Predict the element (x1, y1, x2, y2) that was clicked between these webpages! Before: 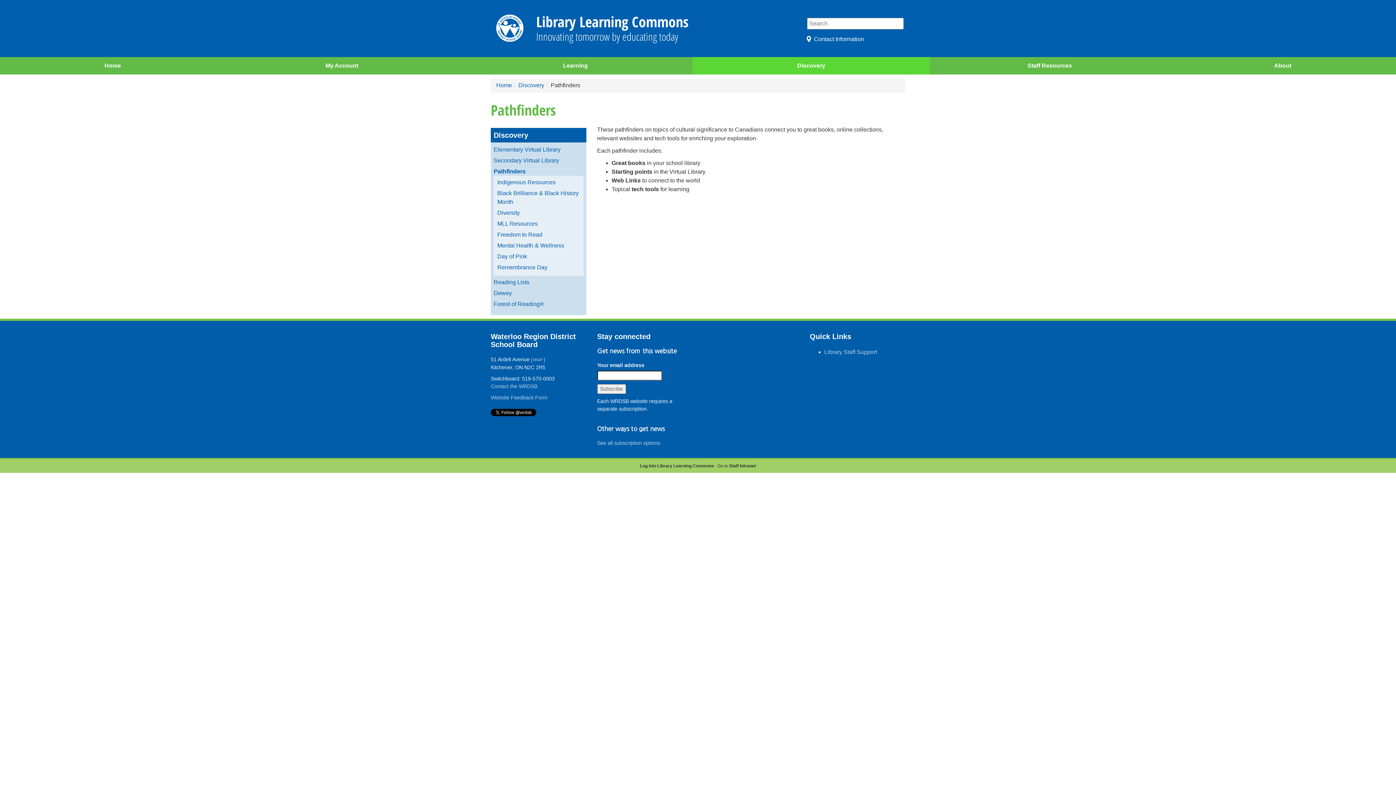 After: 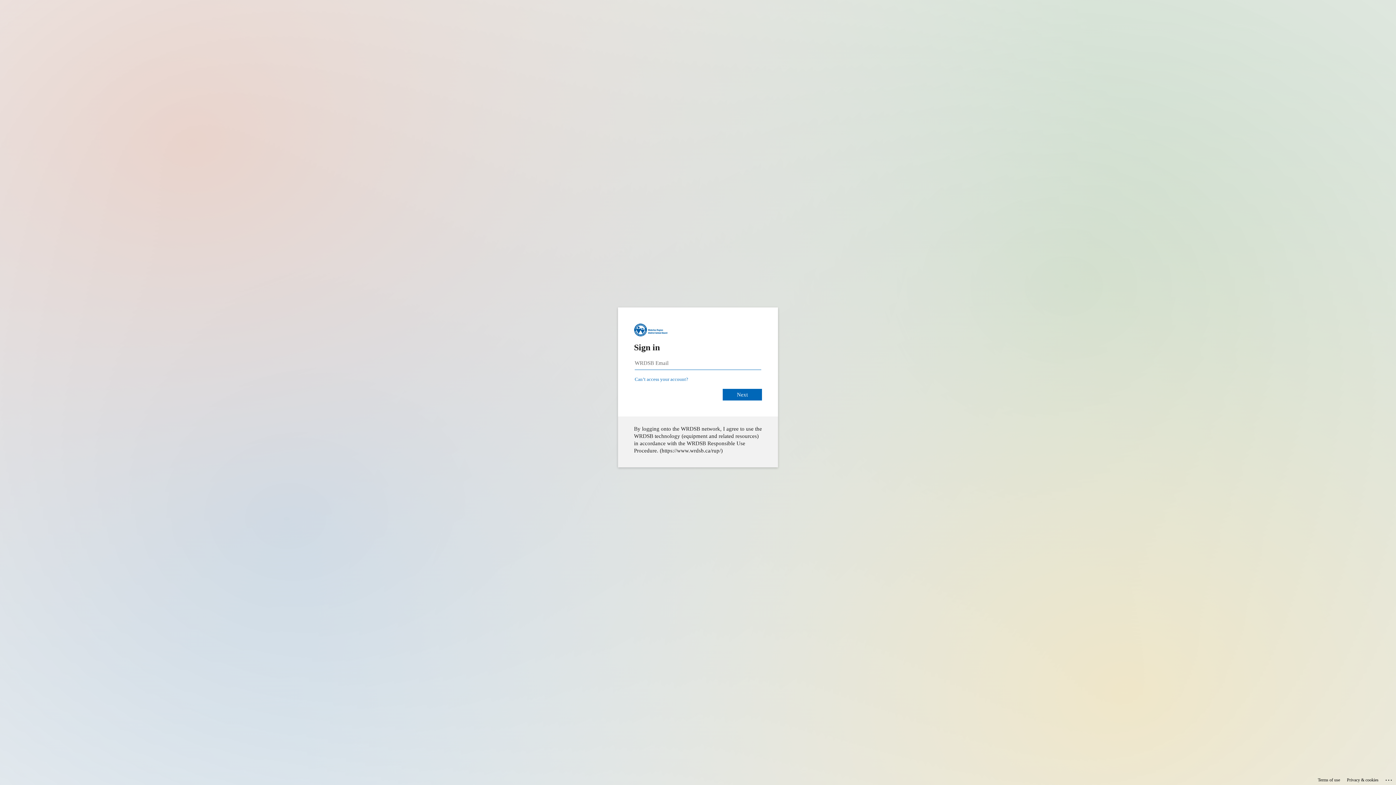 Action: label: My Account bbox: (225, 57, 458, 74)